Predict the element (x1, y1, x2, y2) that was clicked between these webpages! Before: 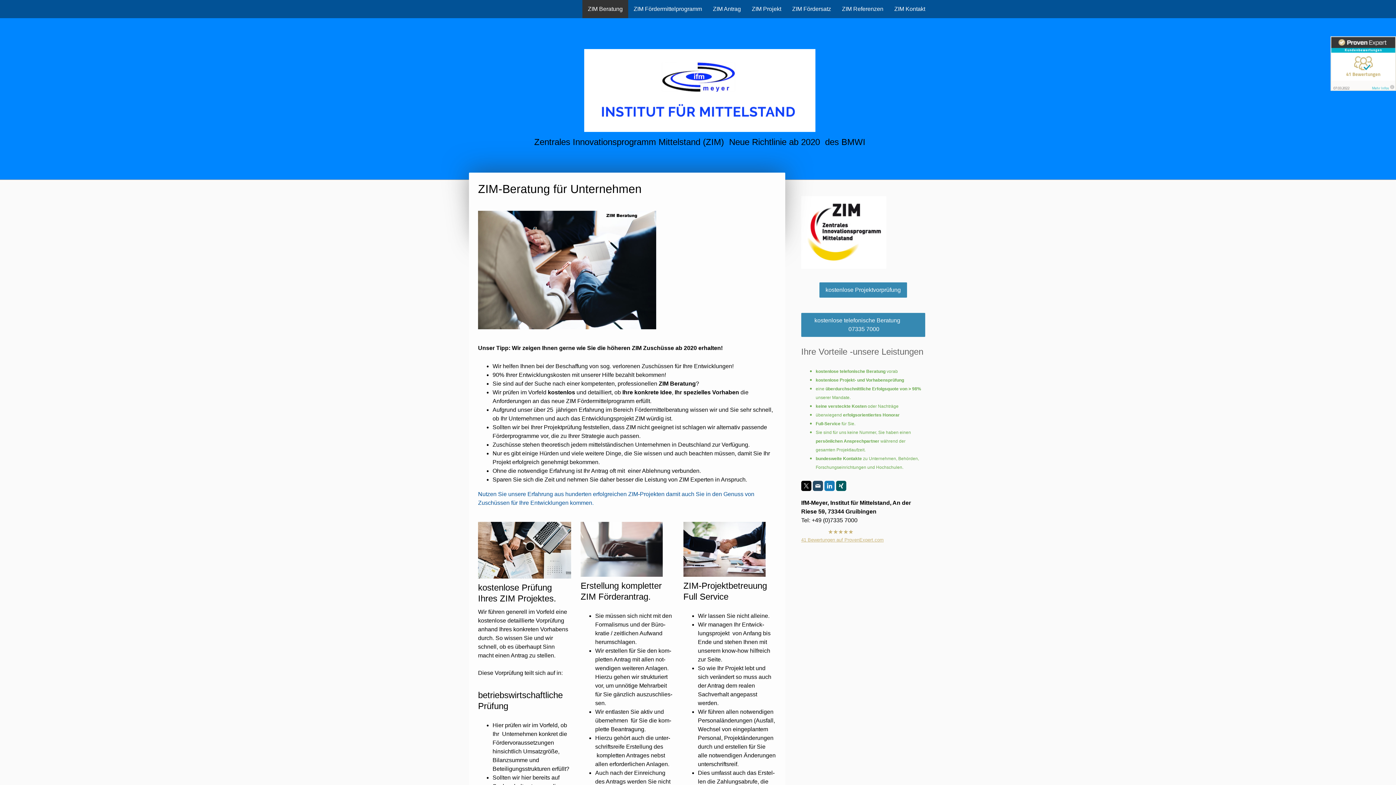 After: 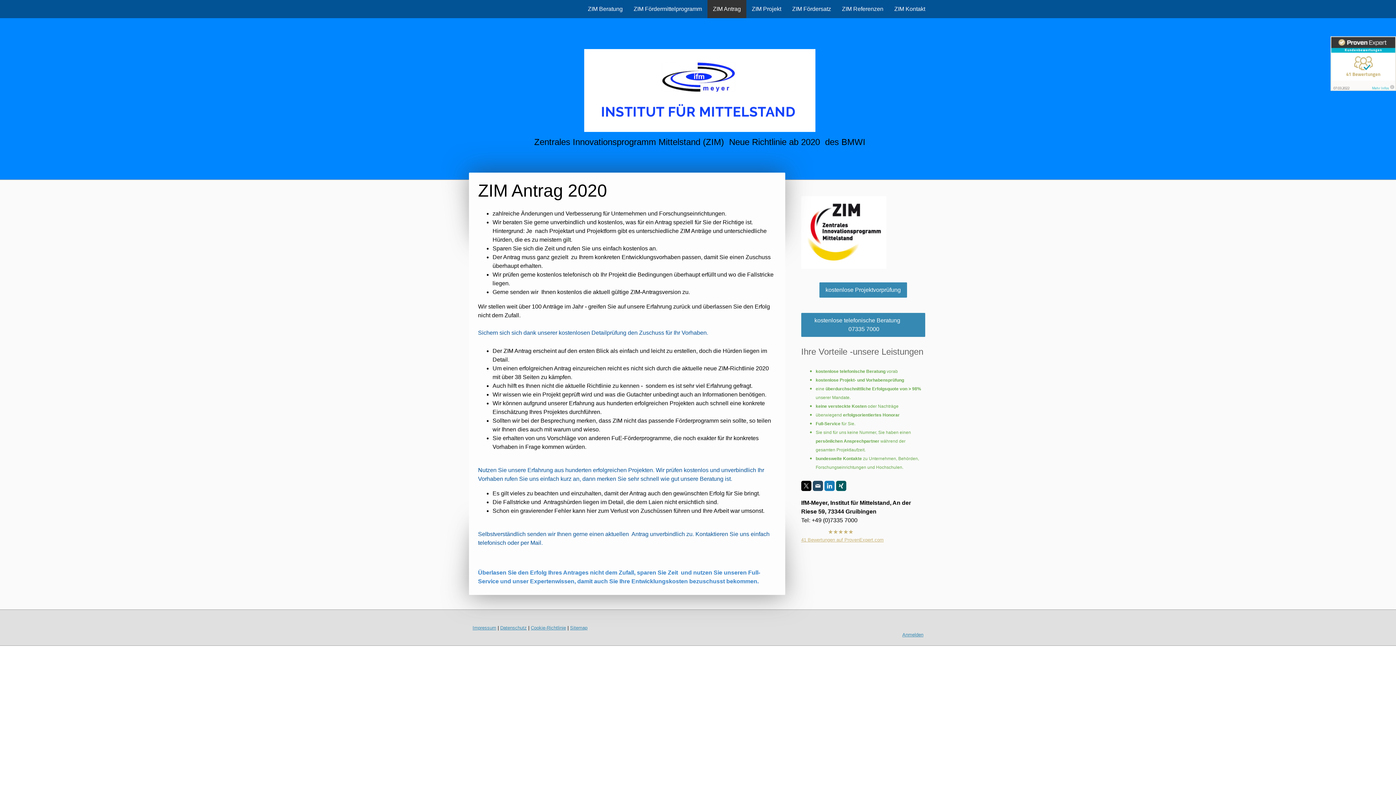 Action: label: ZIM Antrag bbox: (707, 0, 746, 18)